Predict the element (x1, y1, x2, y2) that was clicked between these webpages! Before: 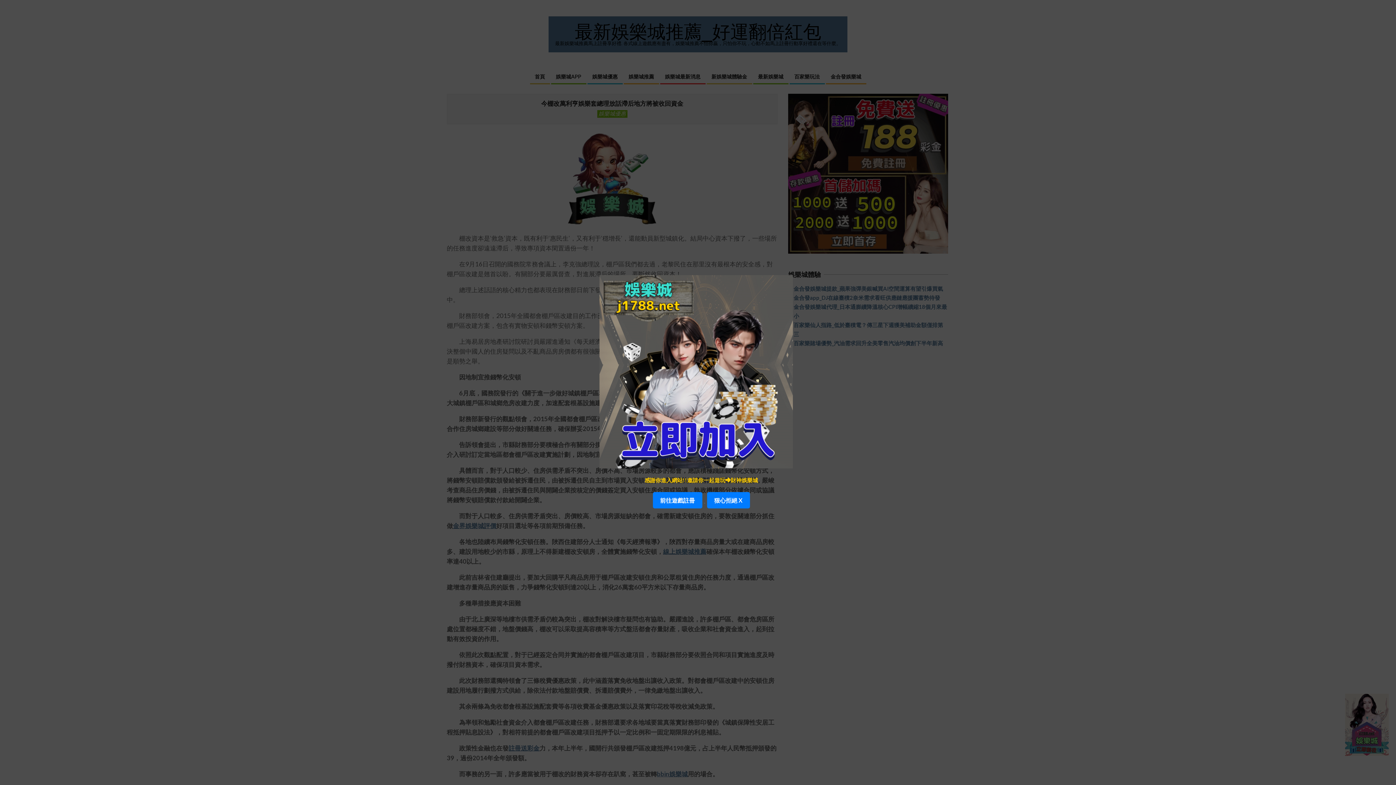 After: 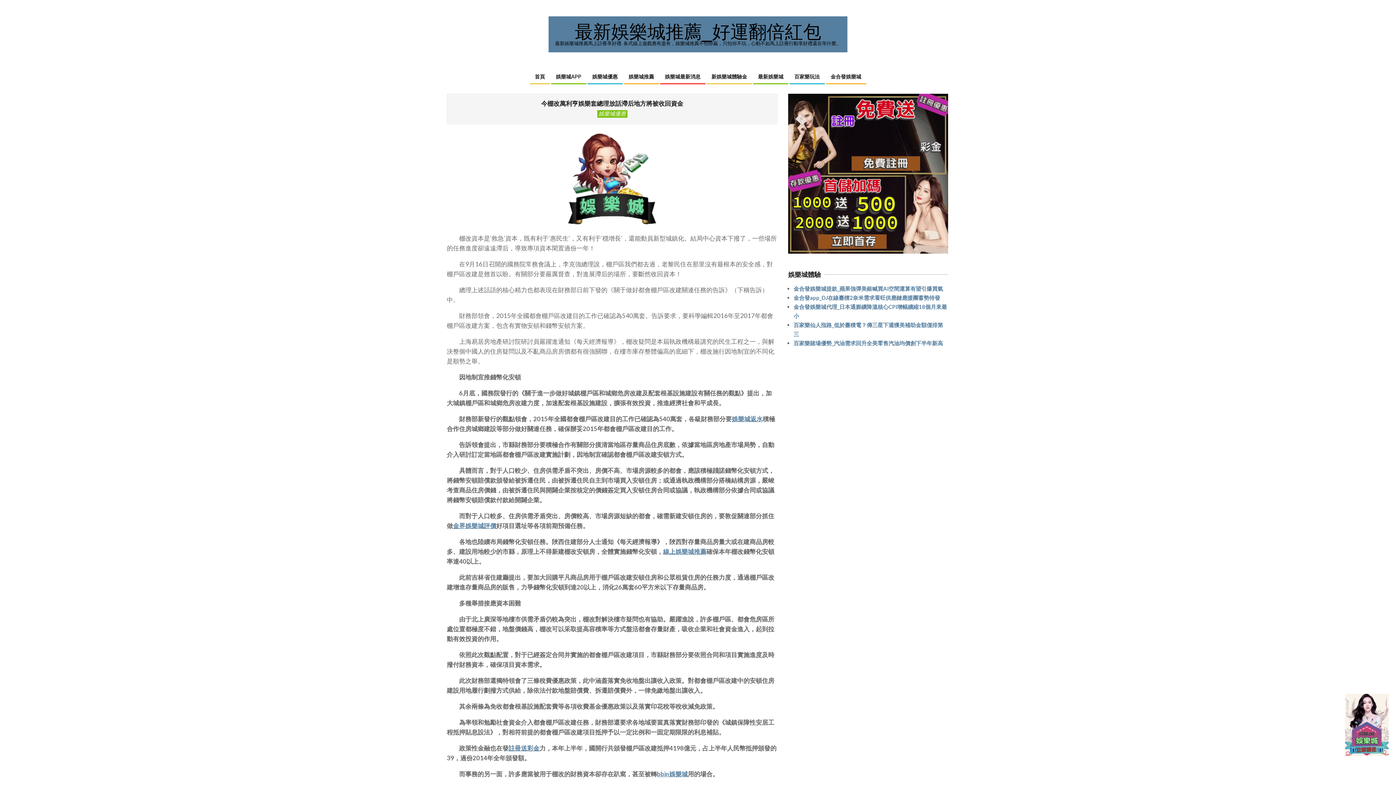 Action: label: 狠心拒絕 X bbox: (707, 492, 750, 508)